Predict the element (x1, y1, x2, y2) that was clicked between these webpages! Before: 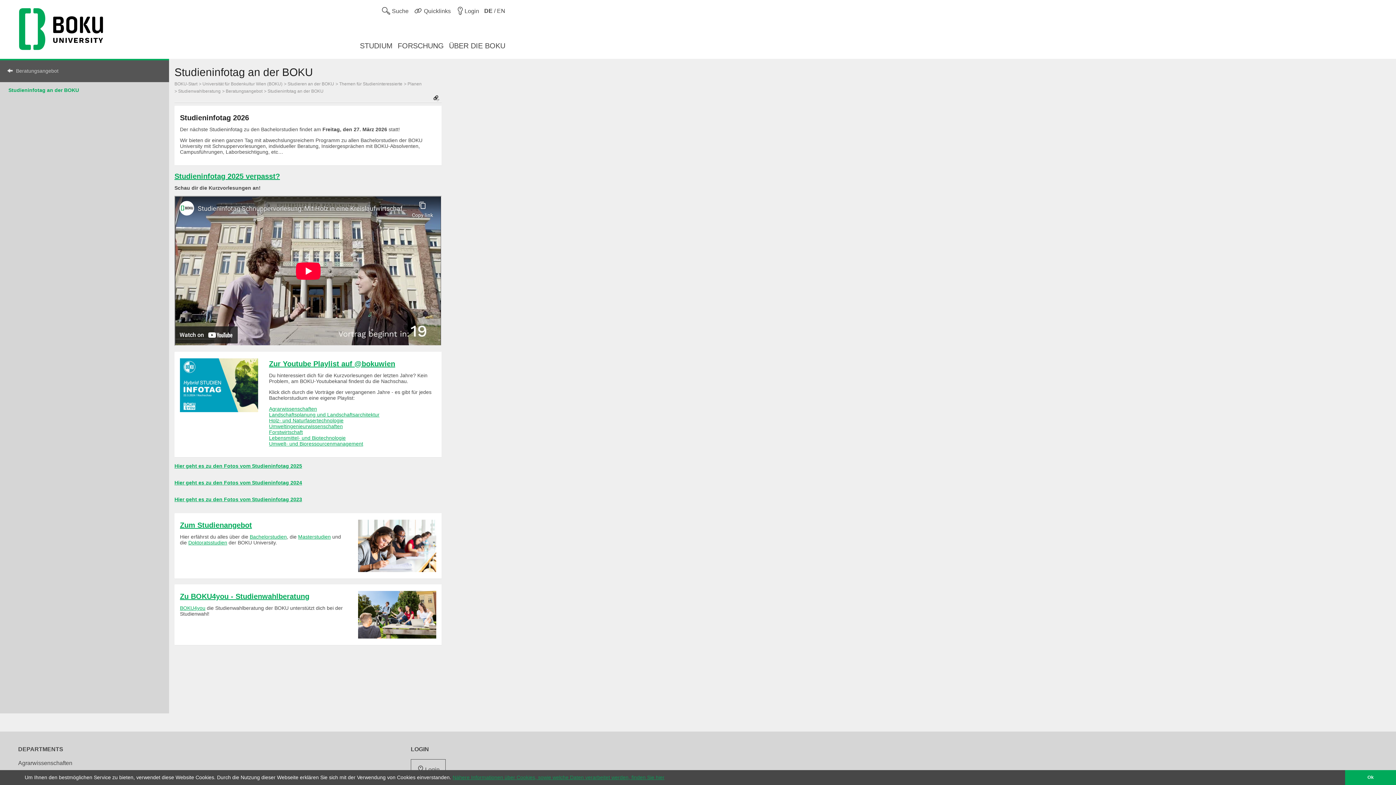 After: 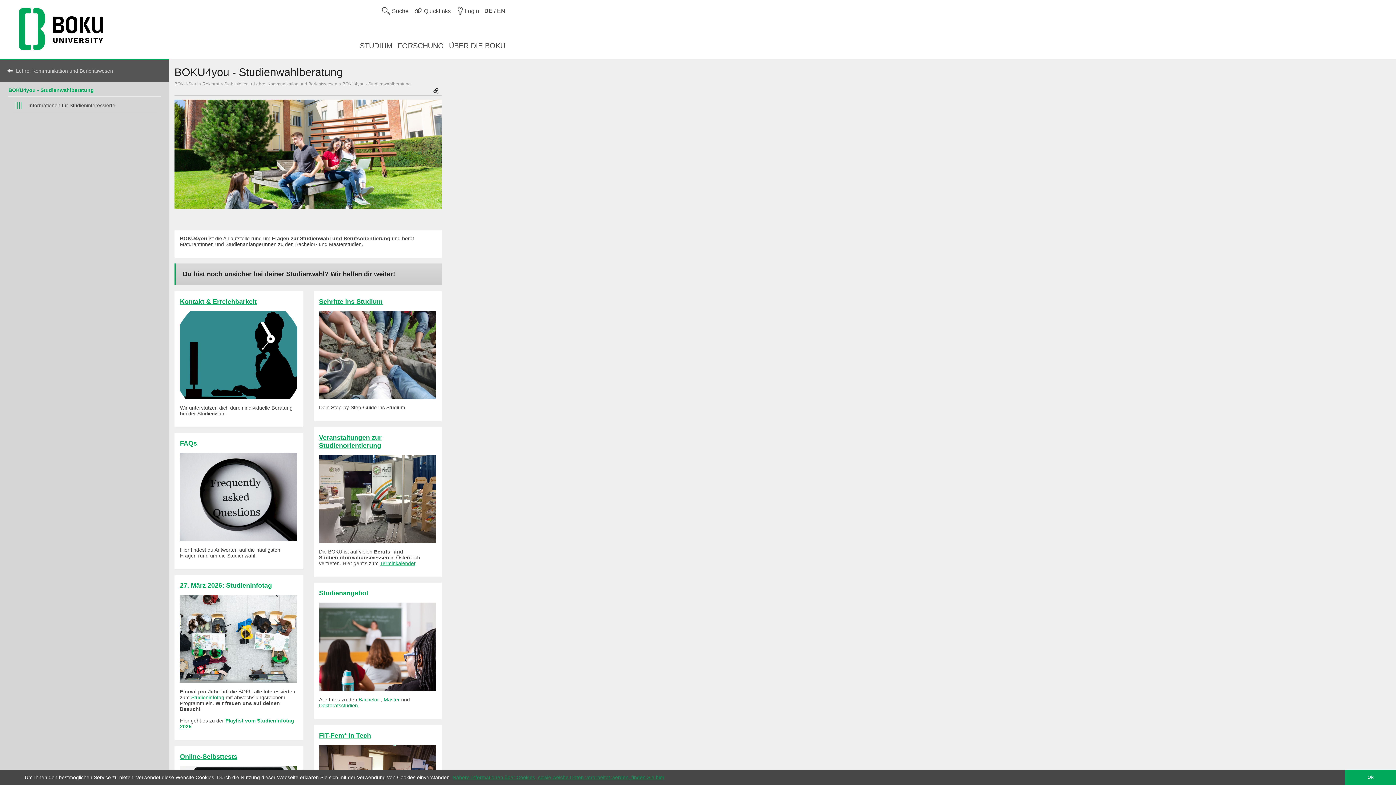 Action: label: BOKU4you bbox: (180, 605, 205, 611)